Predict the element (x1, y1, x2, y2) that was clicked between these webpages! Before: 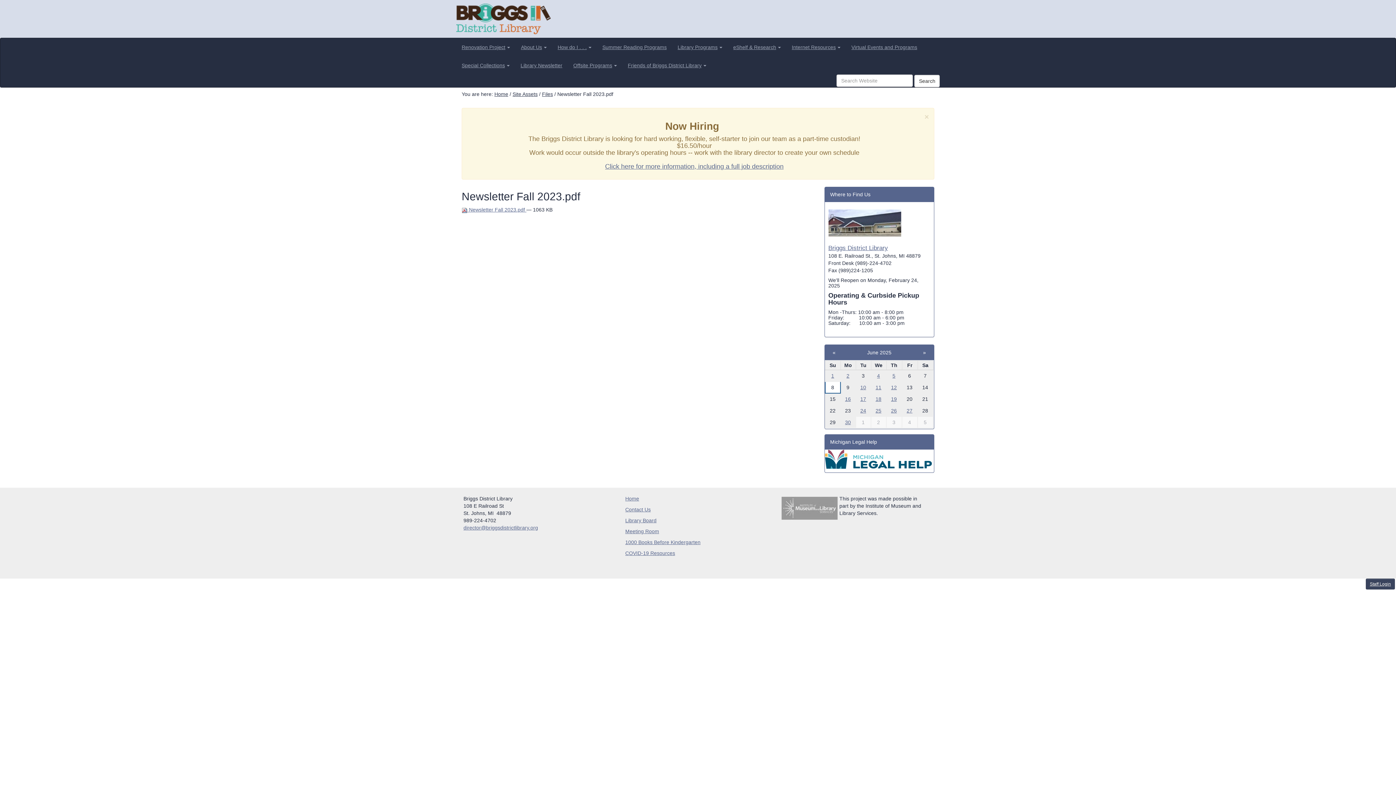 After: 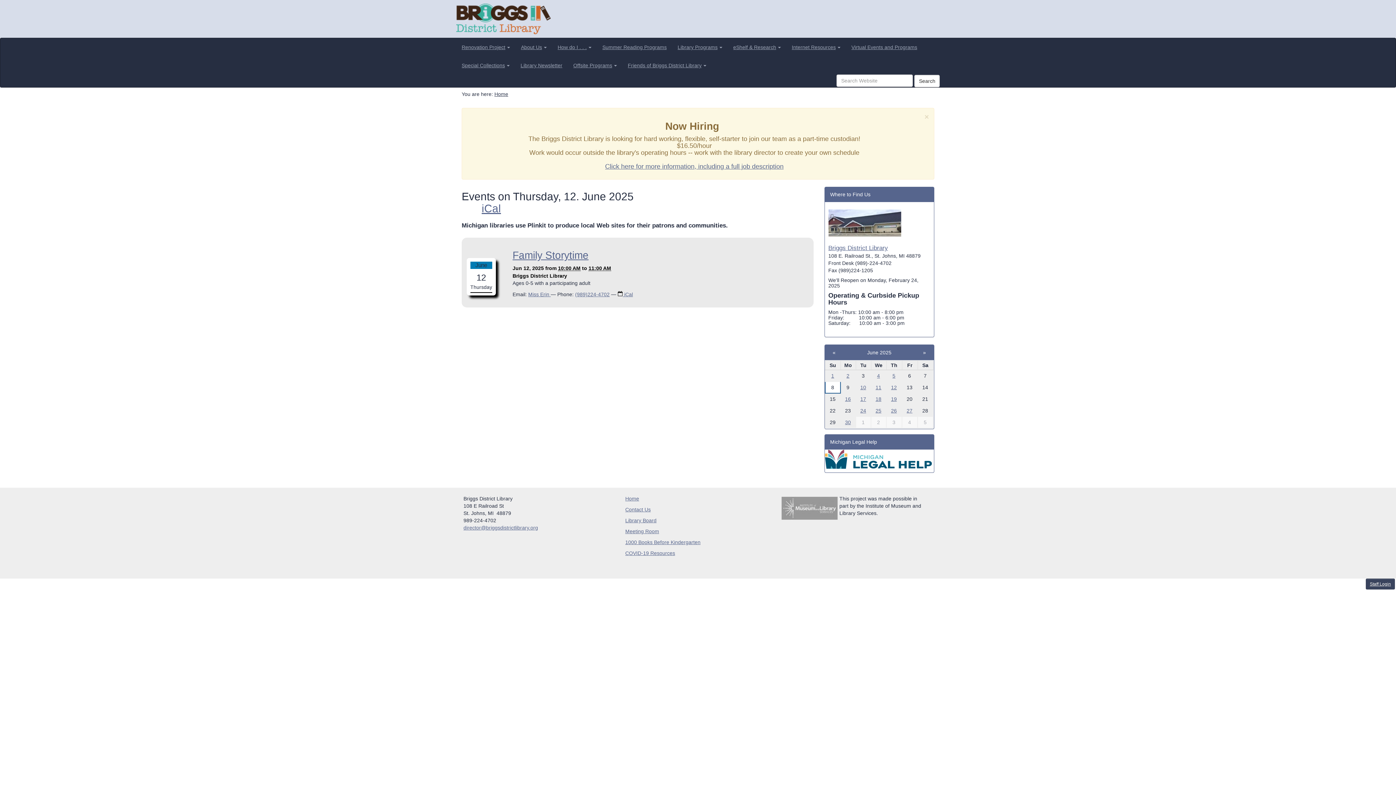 Action: label: 12 bbox: (888, 384, 899, 391)